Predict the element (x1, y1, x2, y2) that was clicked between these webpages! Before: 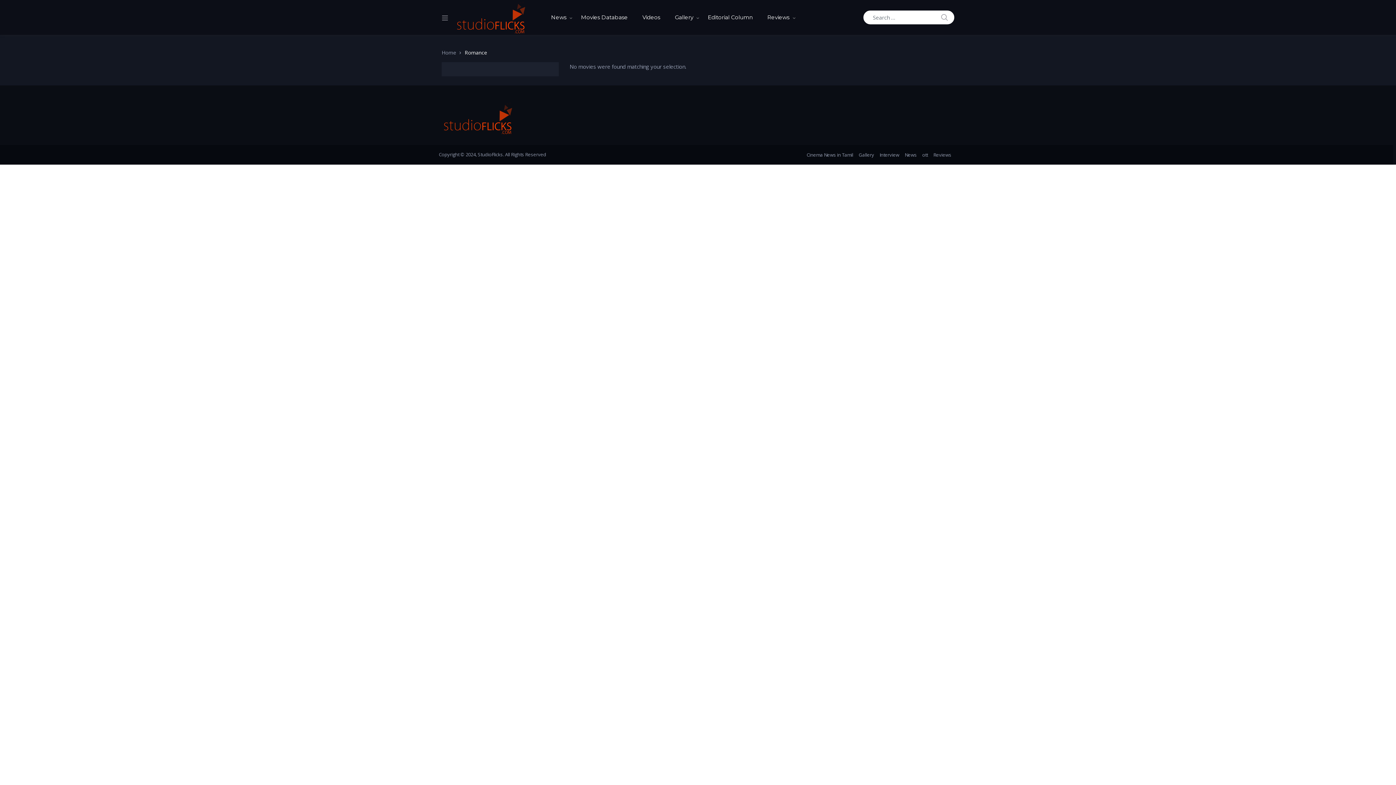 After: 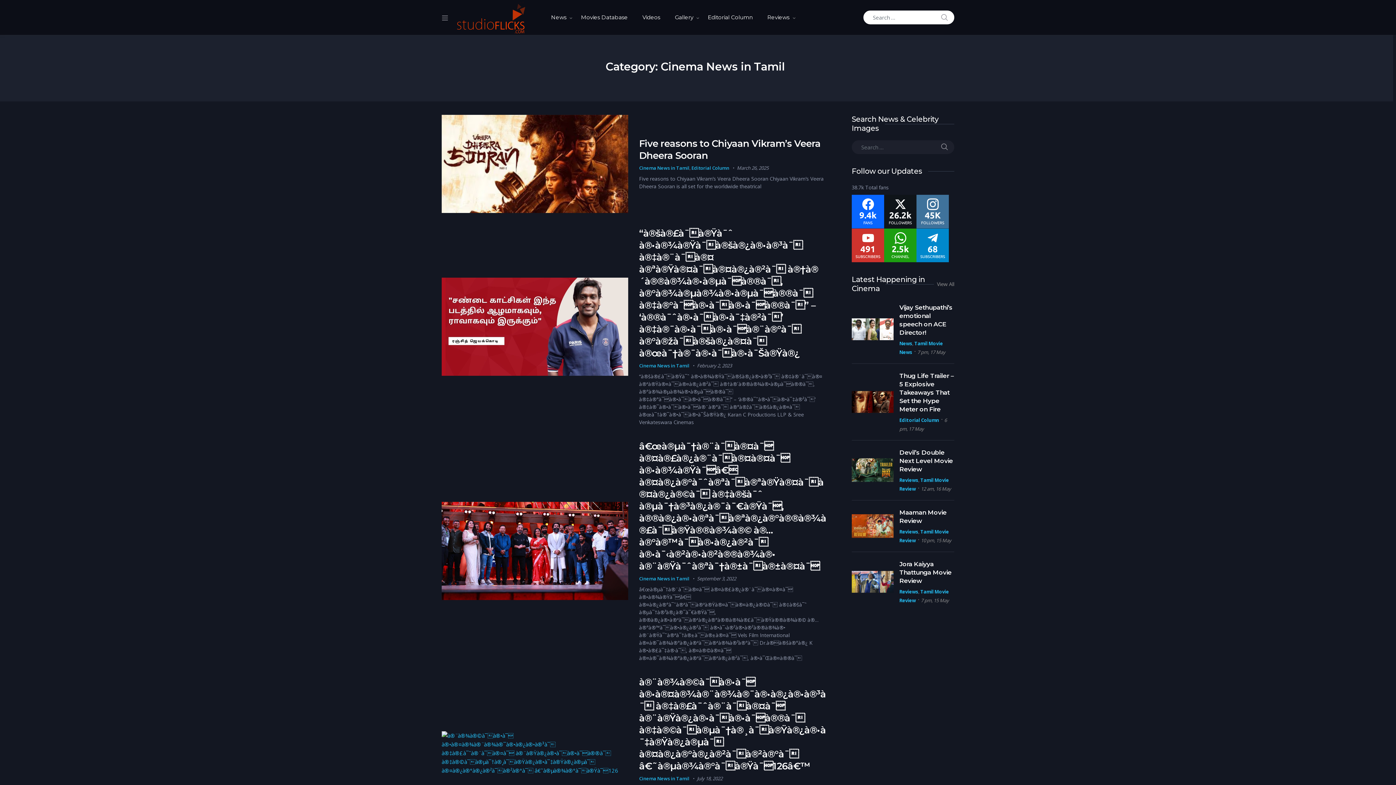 Action: label: Cinema News in Tamil bbox: (806, 150, 853, 159)